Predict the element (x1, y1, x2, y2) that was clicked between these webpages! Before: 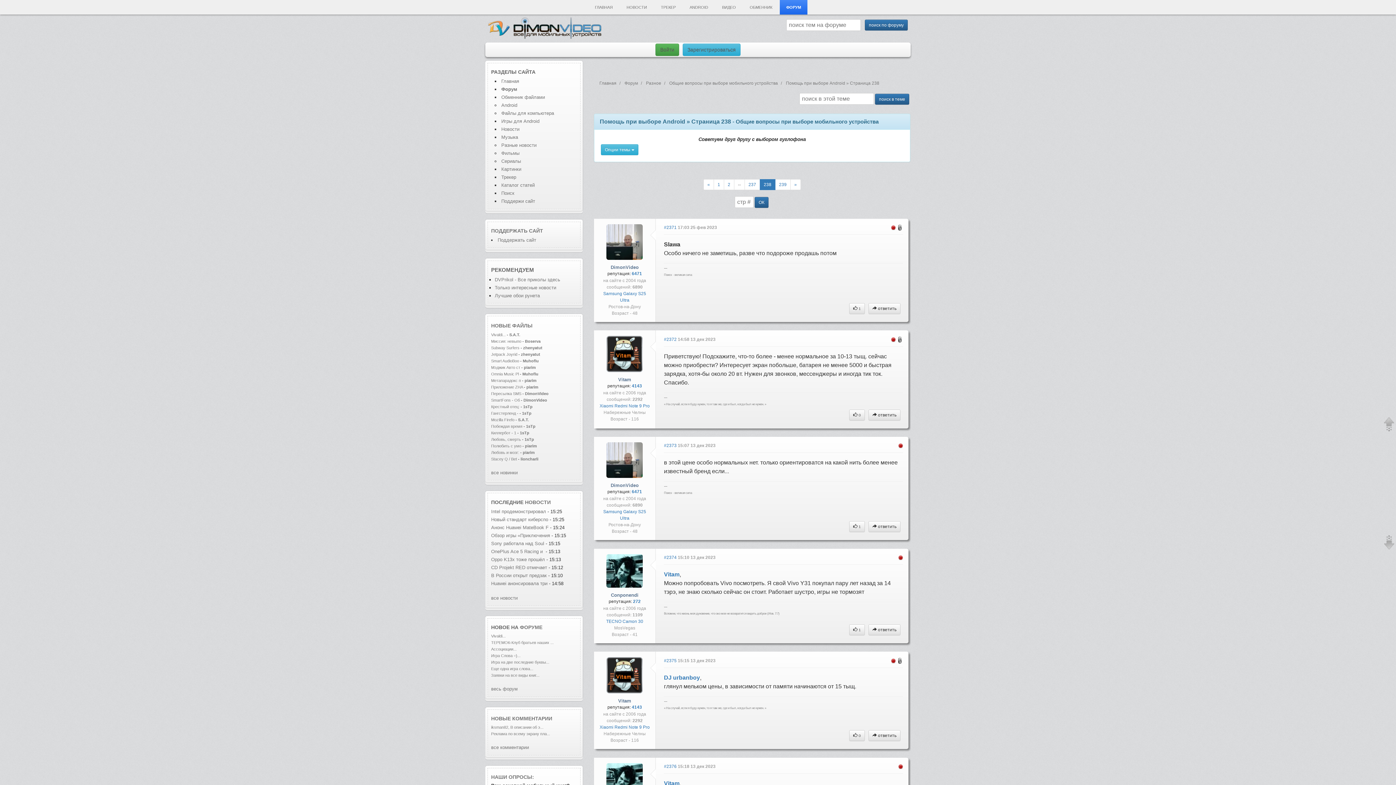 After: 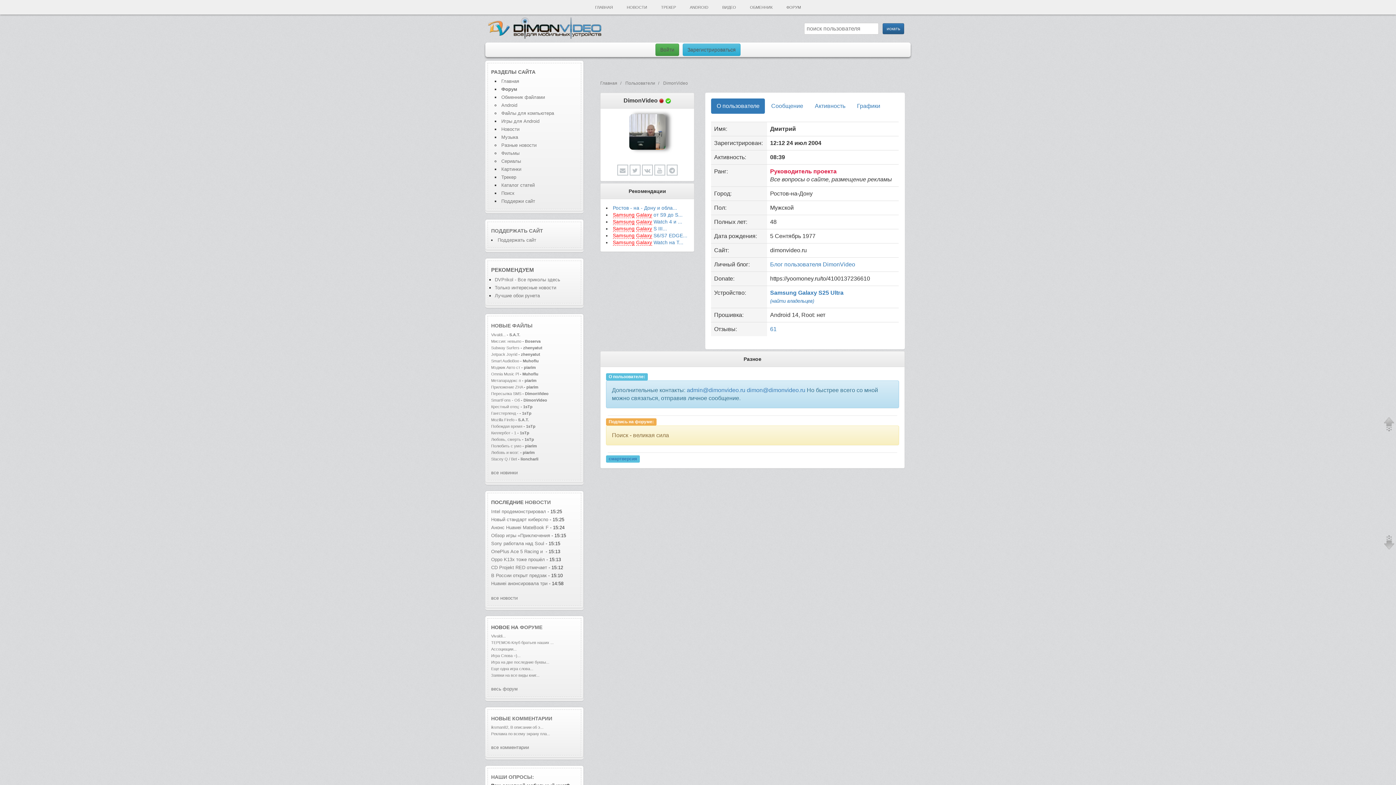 Action: bbox: (610, 264, 638, 270) label: DimonVideo